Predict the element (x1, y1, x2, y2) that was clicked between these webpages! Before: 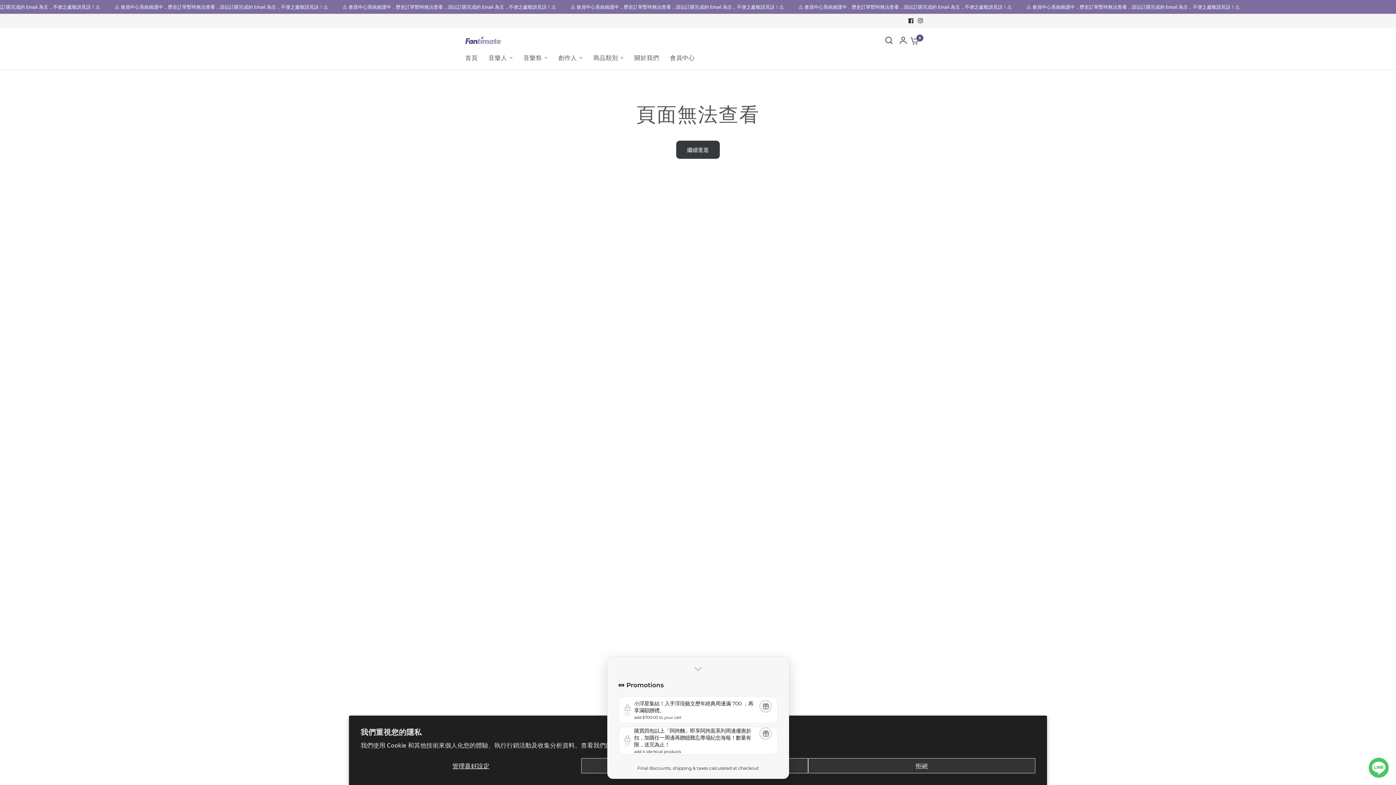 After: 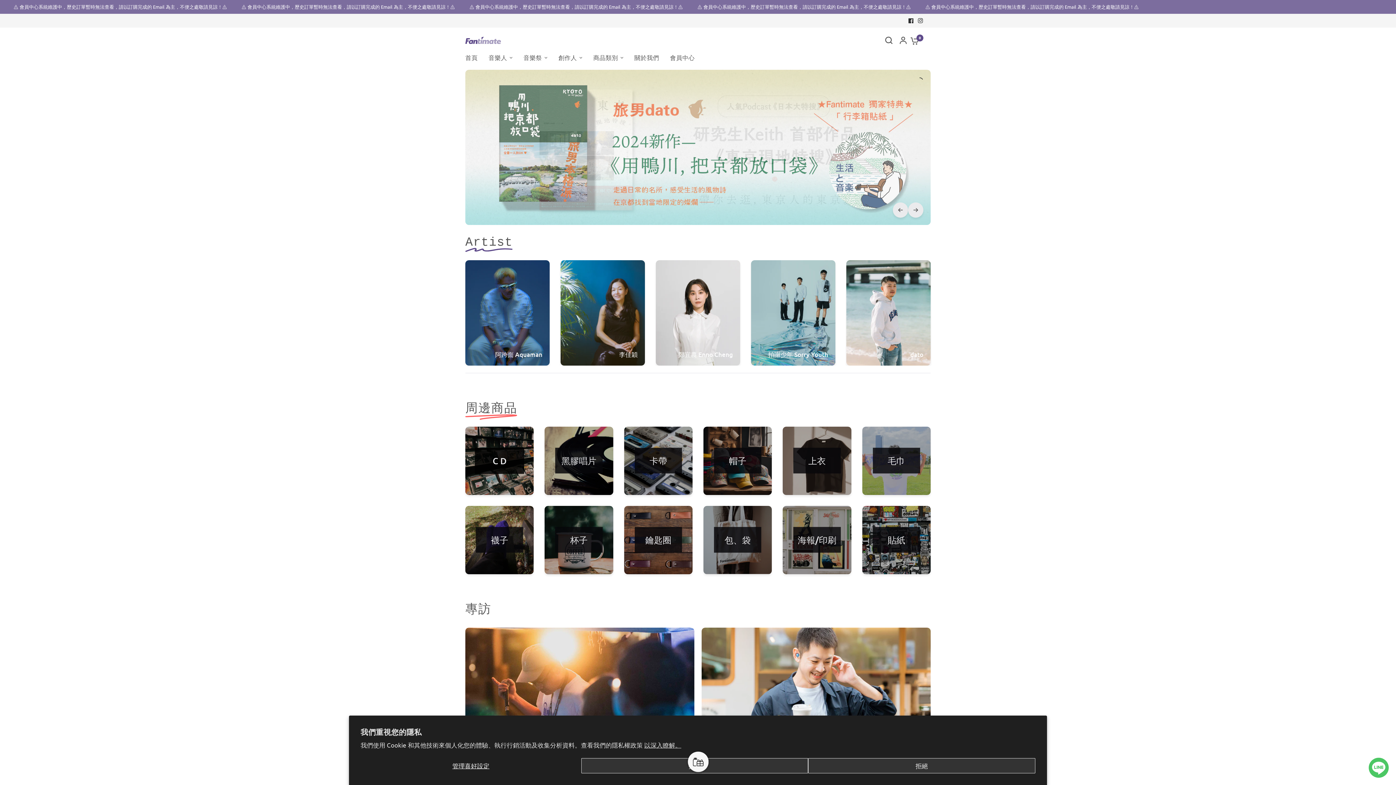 Action: bbox: (523, 53, 547, 62) label: 音樂祭